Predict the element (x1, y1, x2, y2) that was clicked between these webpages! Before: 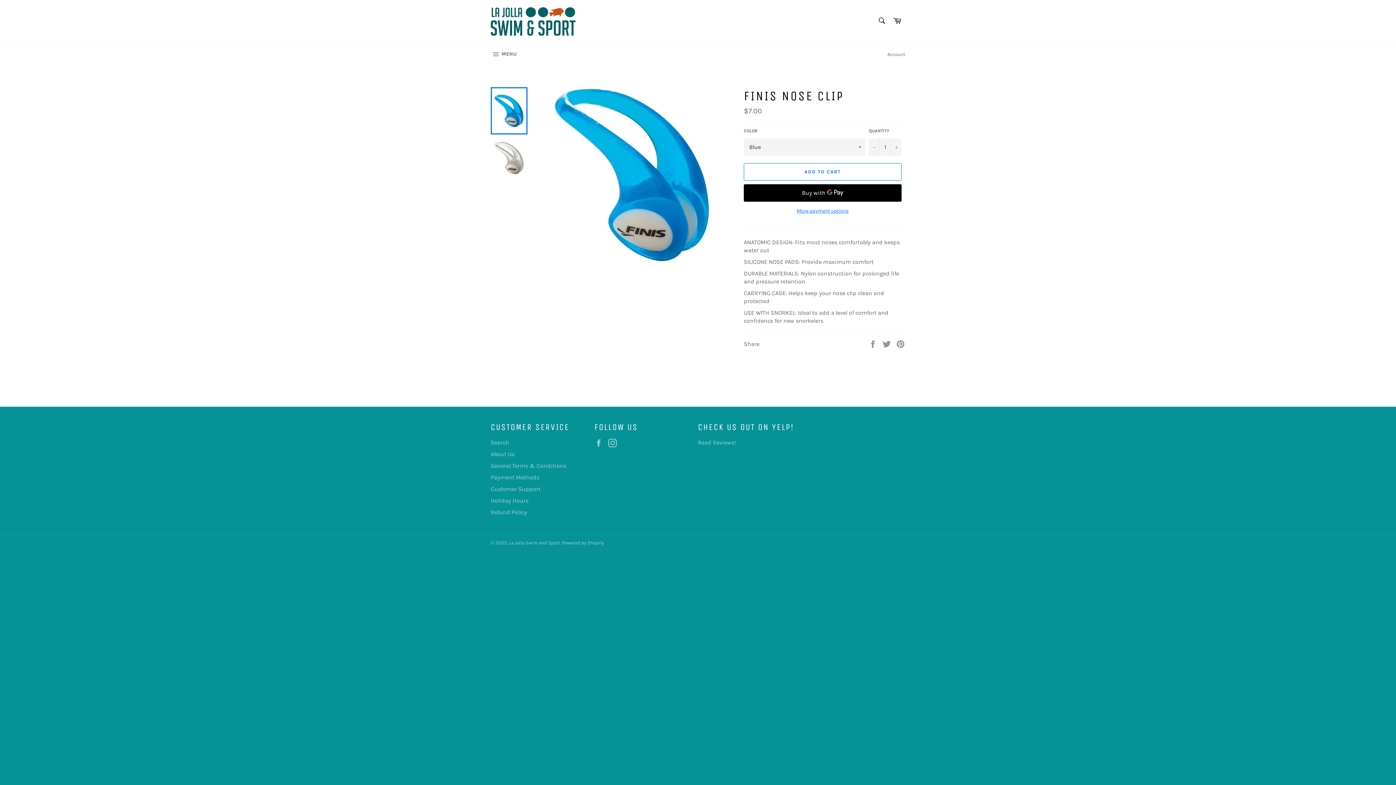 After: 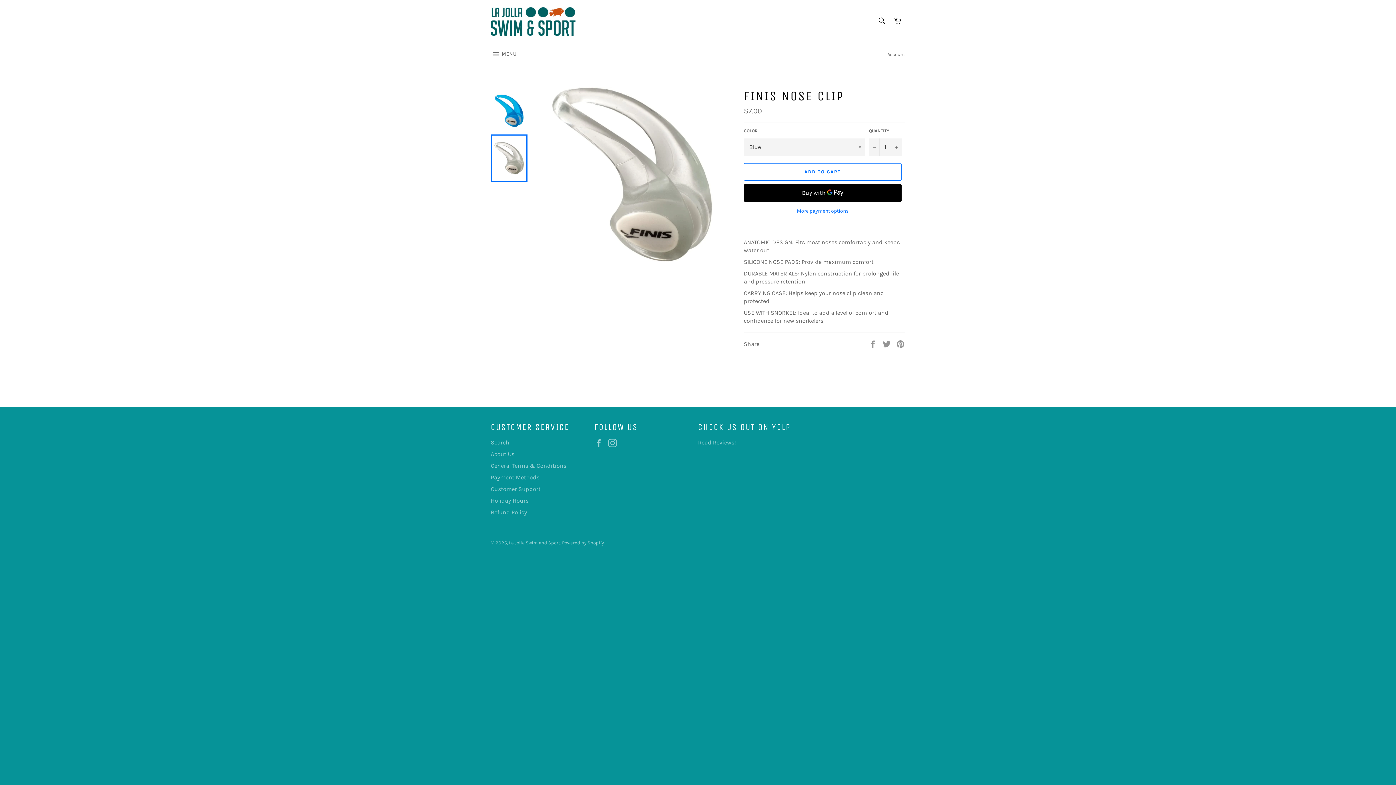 Action: bbox: (490, 134, 527, 181)